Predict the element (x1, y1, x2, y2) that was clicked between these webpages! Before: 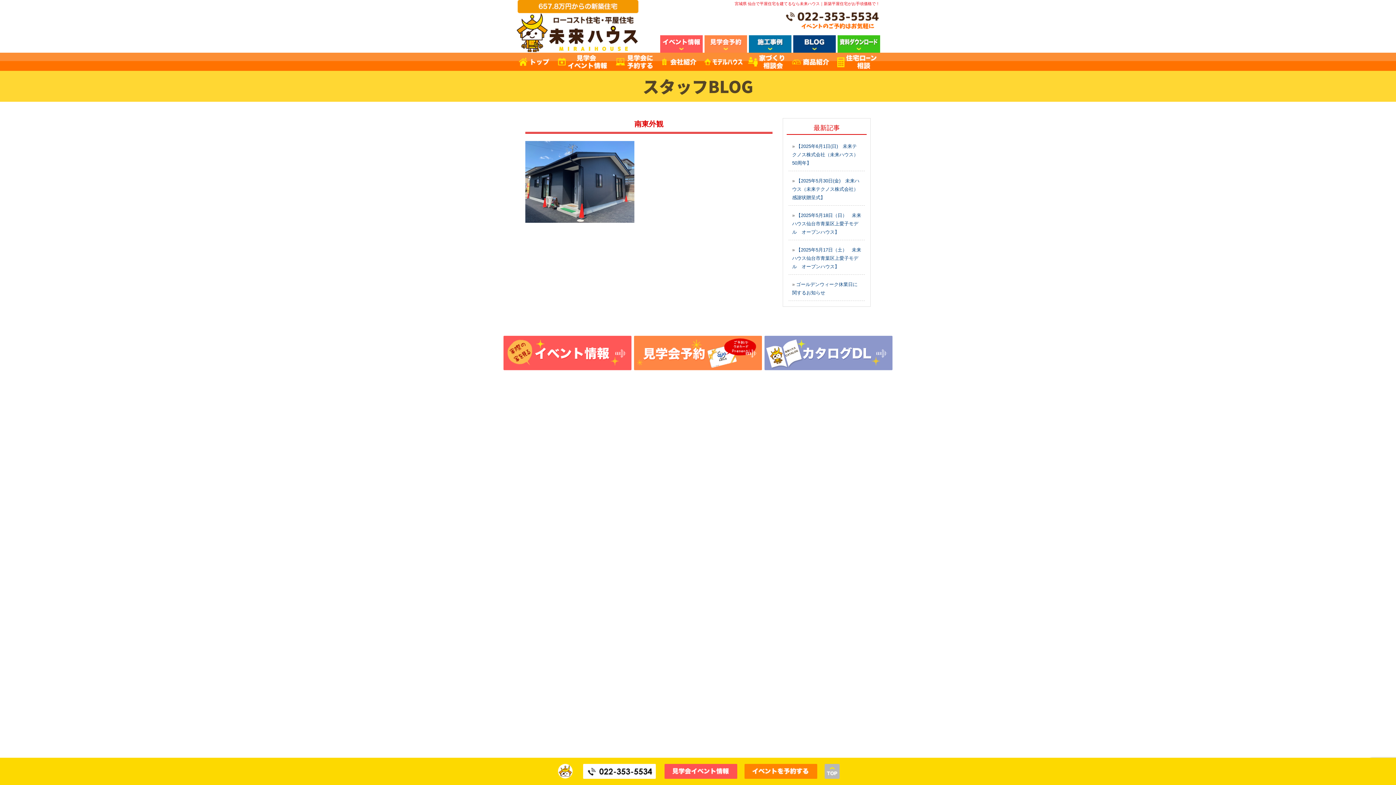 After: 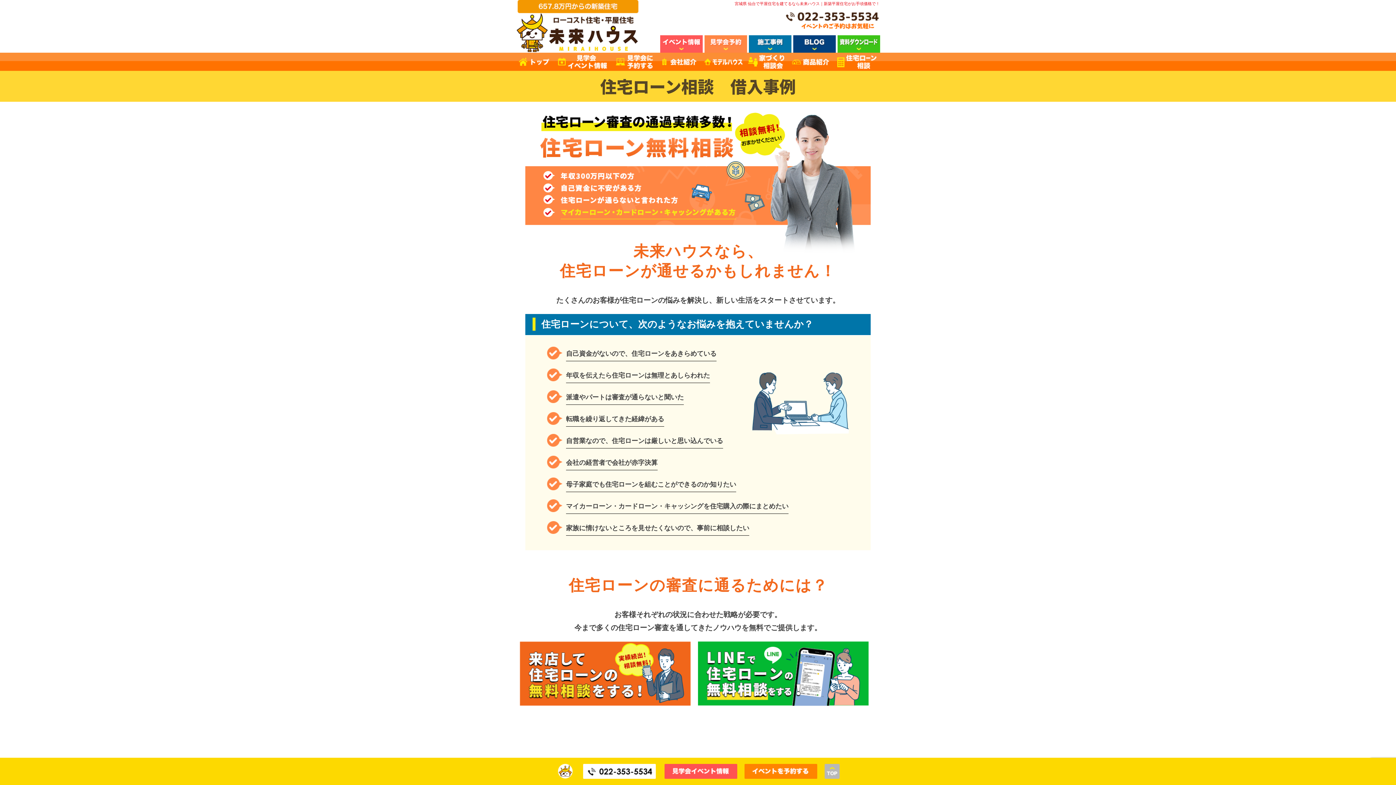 Action: bbox: (834, 52, 879, 70)